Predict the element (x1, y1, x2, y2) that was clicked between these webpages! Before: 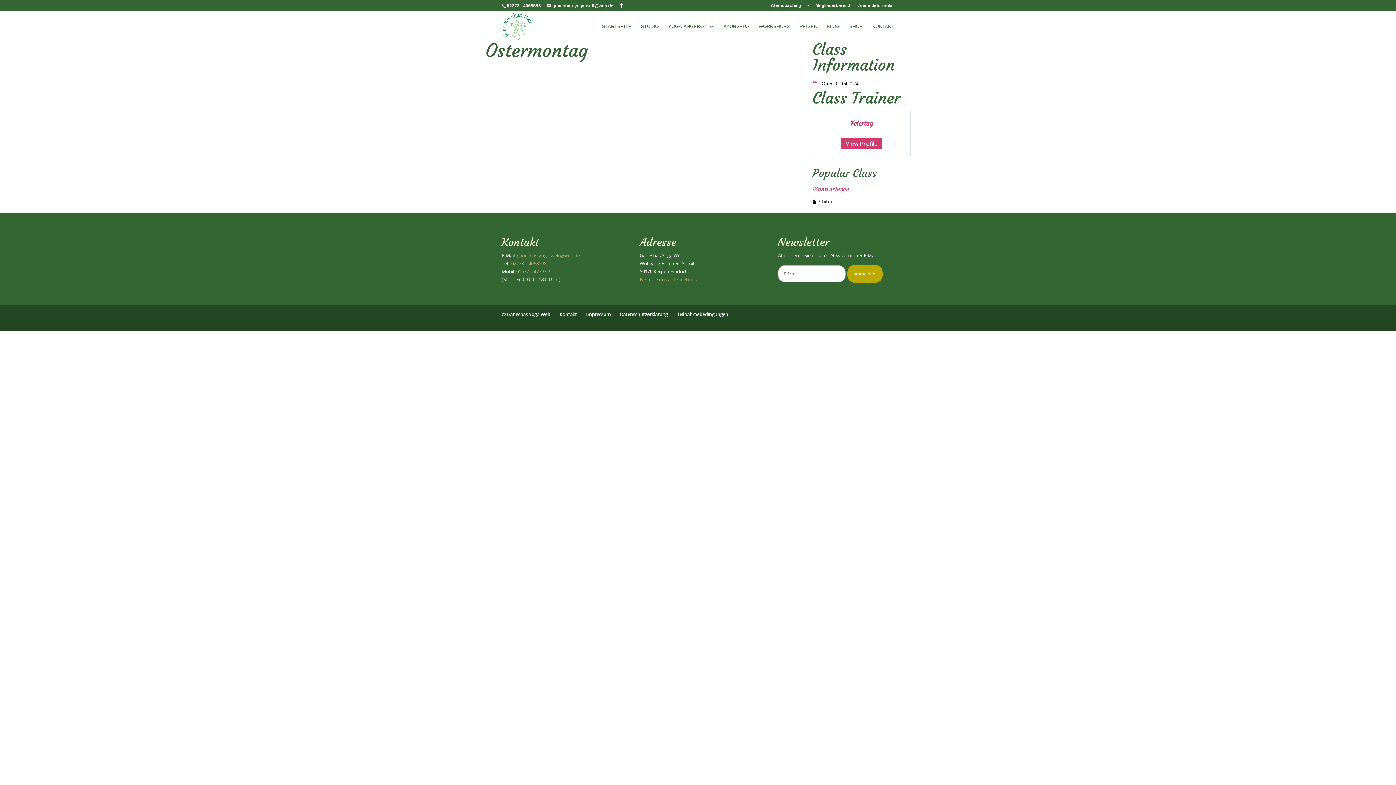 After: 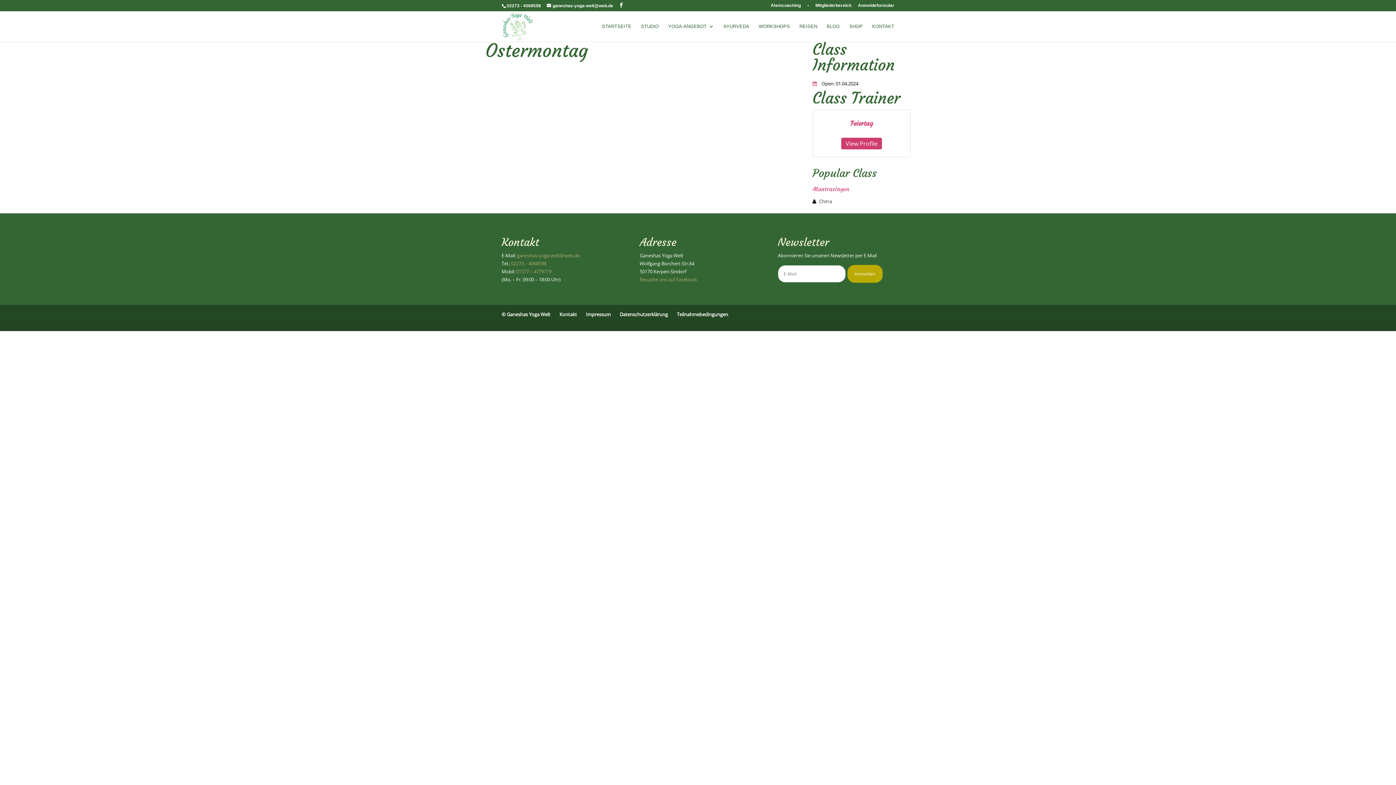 Action: label: • bbox: (807, 3, 809, 10)